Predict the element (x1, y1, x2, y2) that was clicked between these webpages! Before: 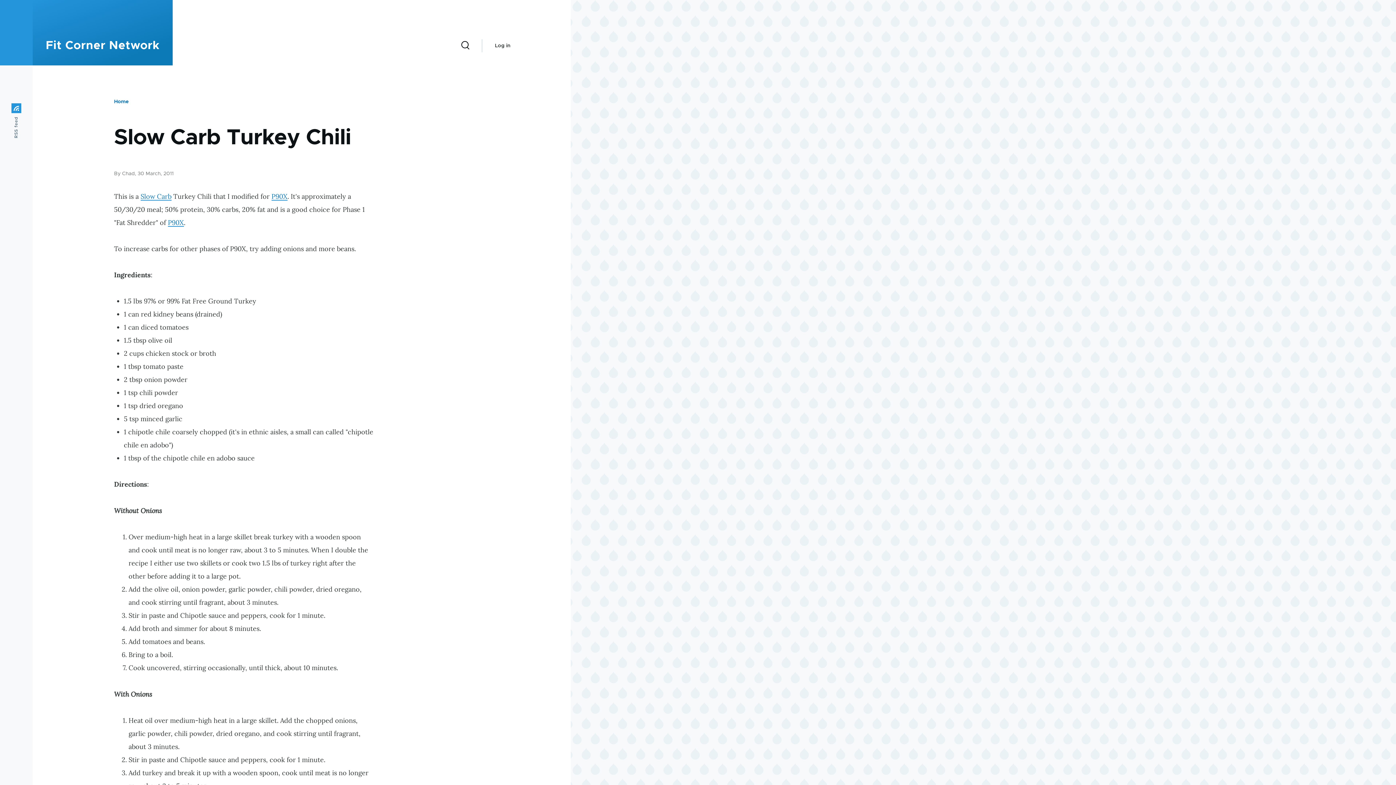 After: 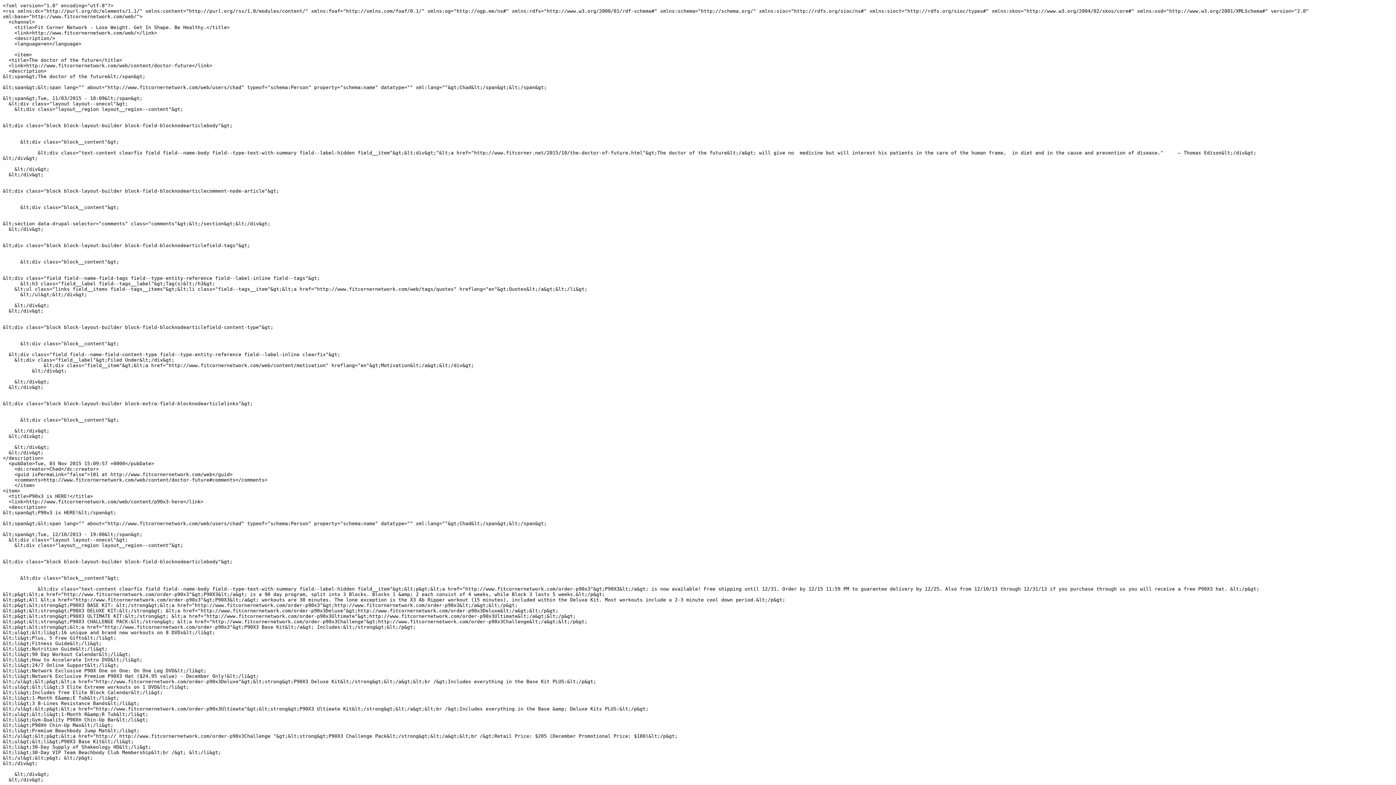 Action: bbox: (11, 103, 21, 138) label: RSS feed